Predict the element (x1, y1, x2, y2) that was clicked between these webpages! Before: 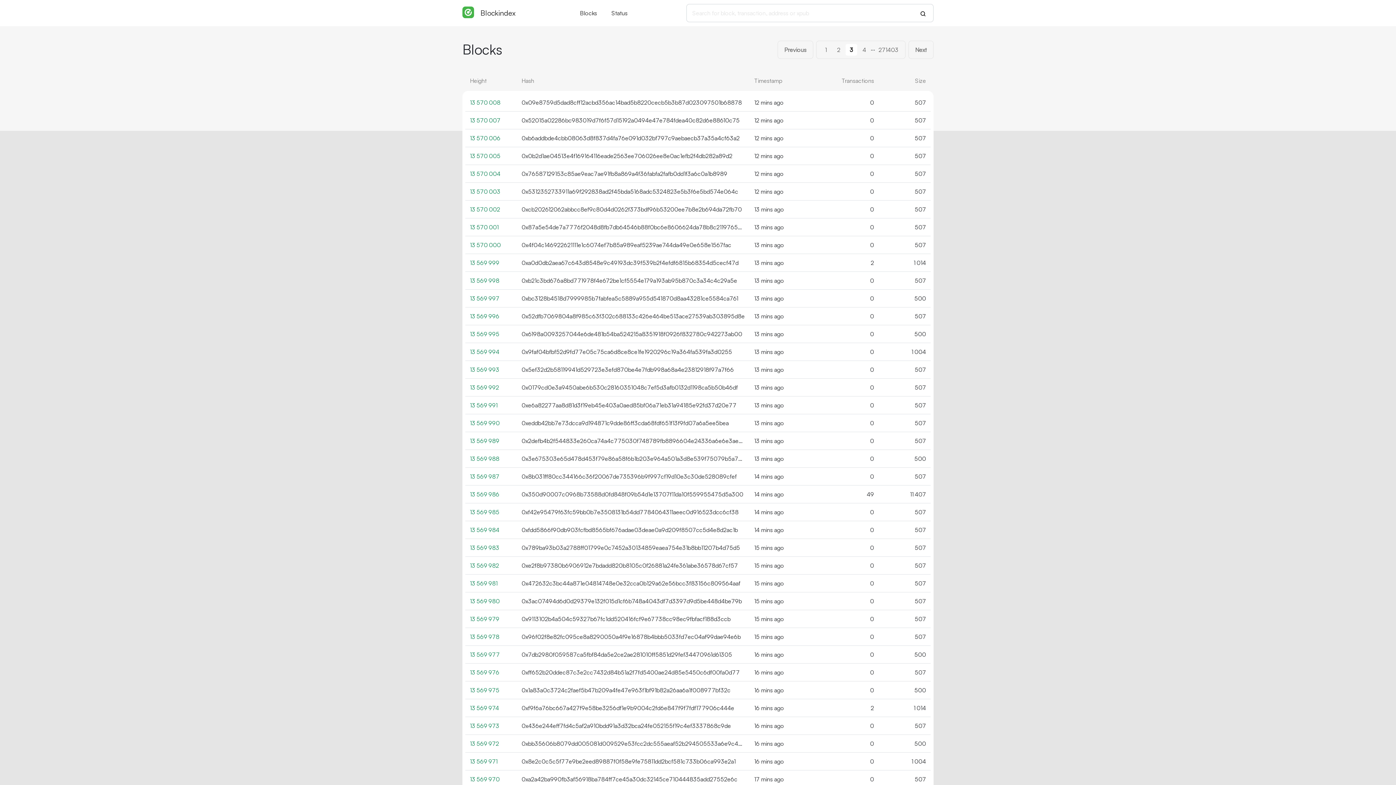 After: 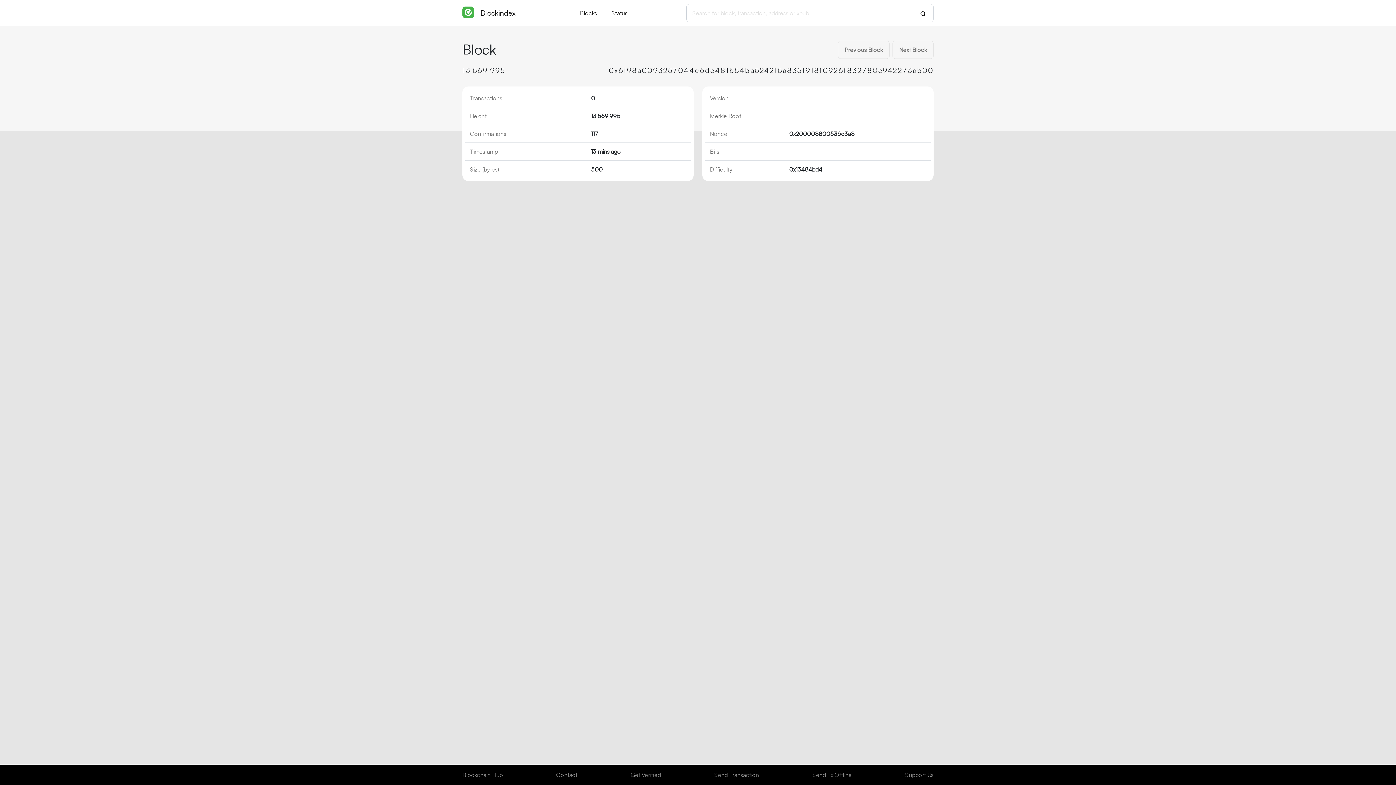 Action: label: 13569995 bbox: (470, 330, 499, 337)